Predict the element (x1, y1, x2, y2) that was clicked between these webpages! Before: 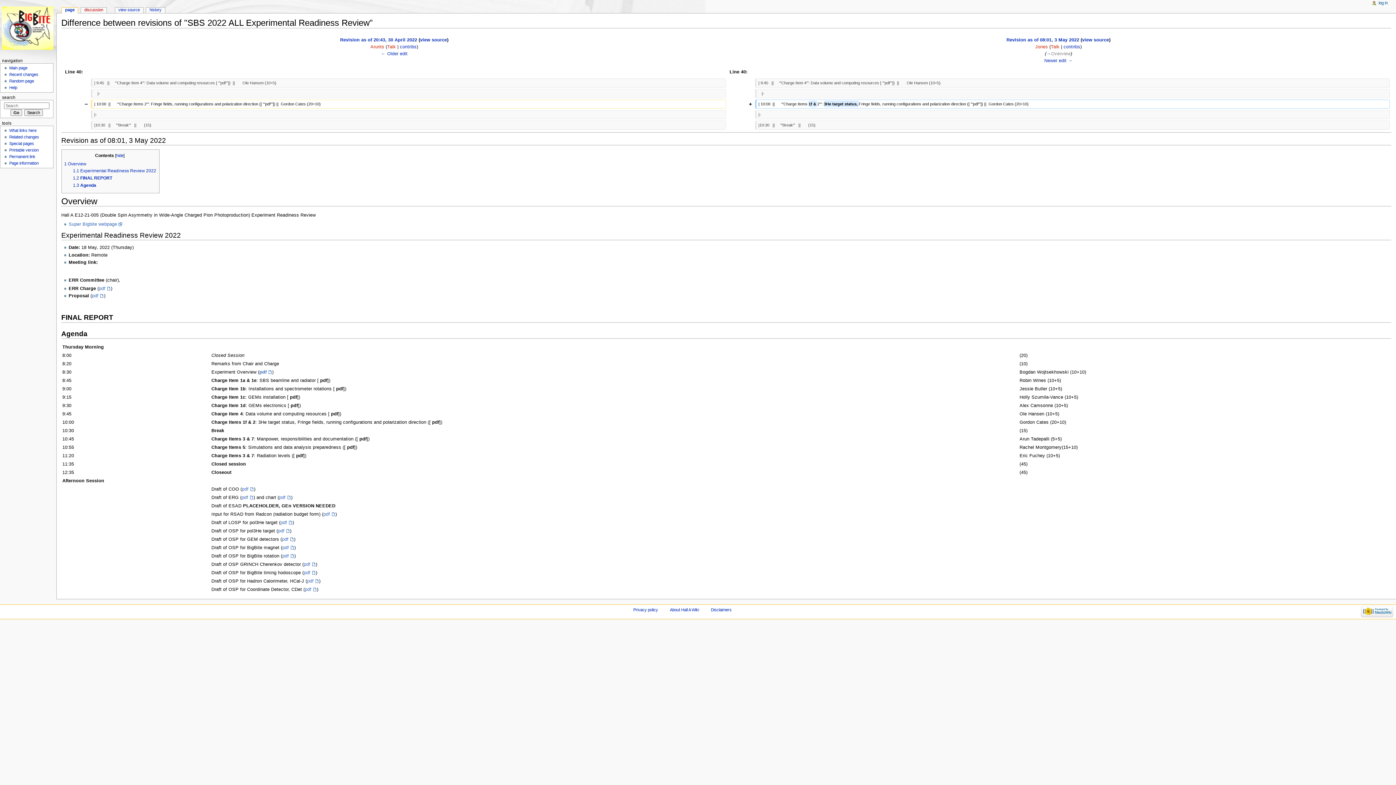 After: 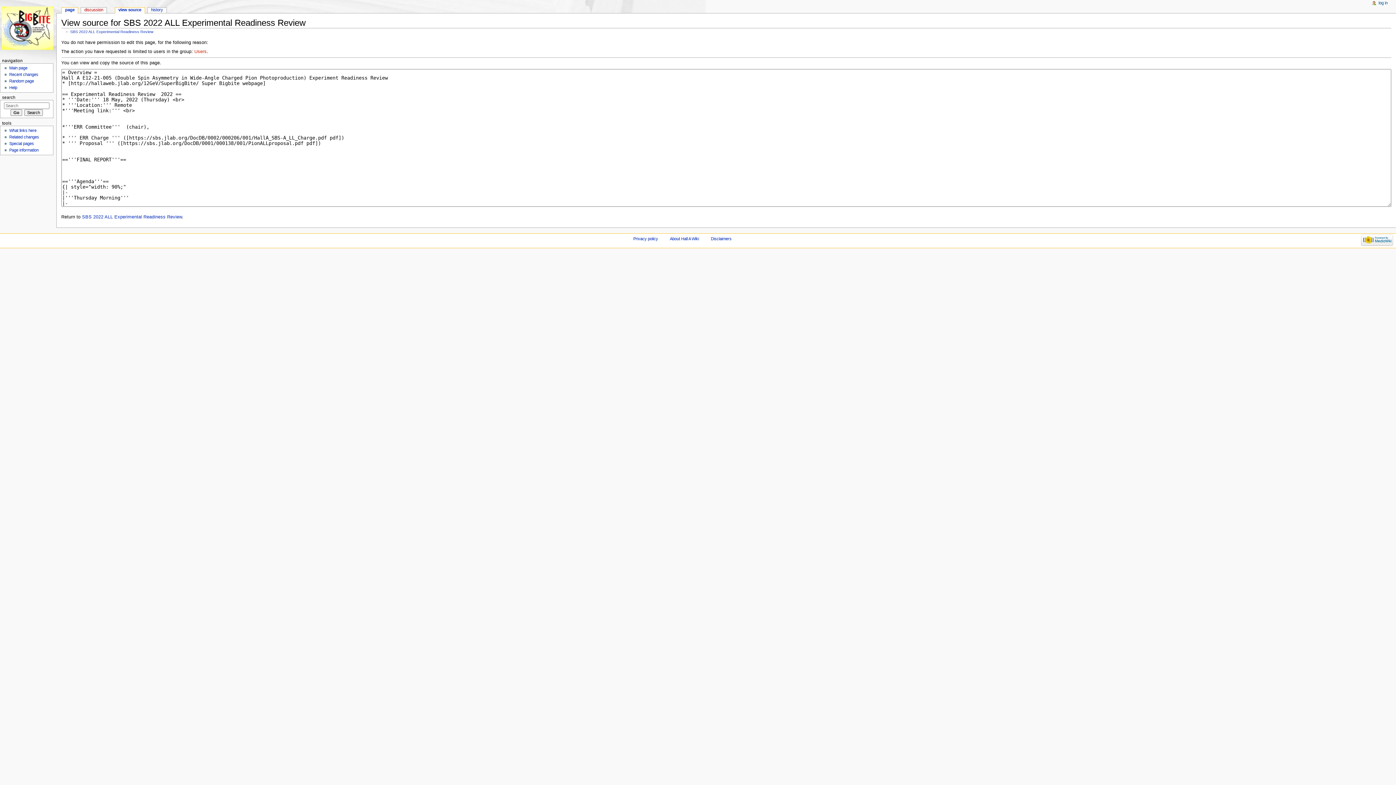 Action: bbox: (115, 7, 143, 13) label: view source